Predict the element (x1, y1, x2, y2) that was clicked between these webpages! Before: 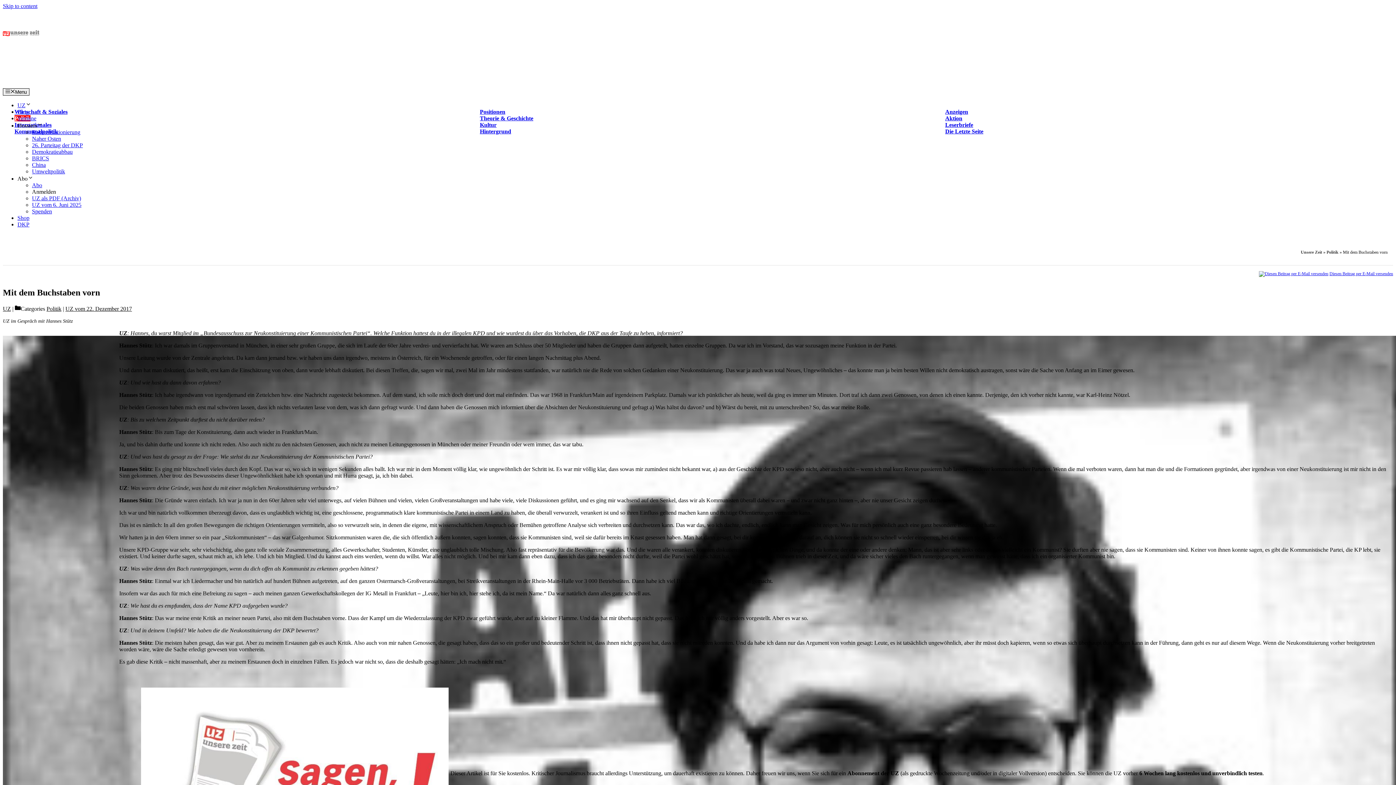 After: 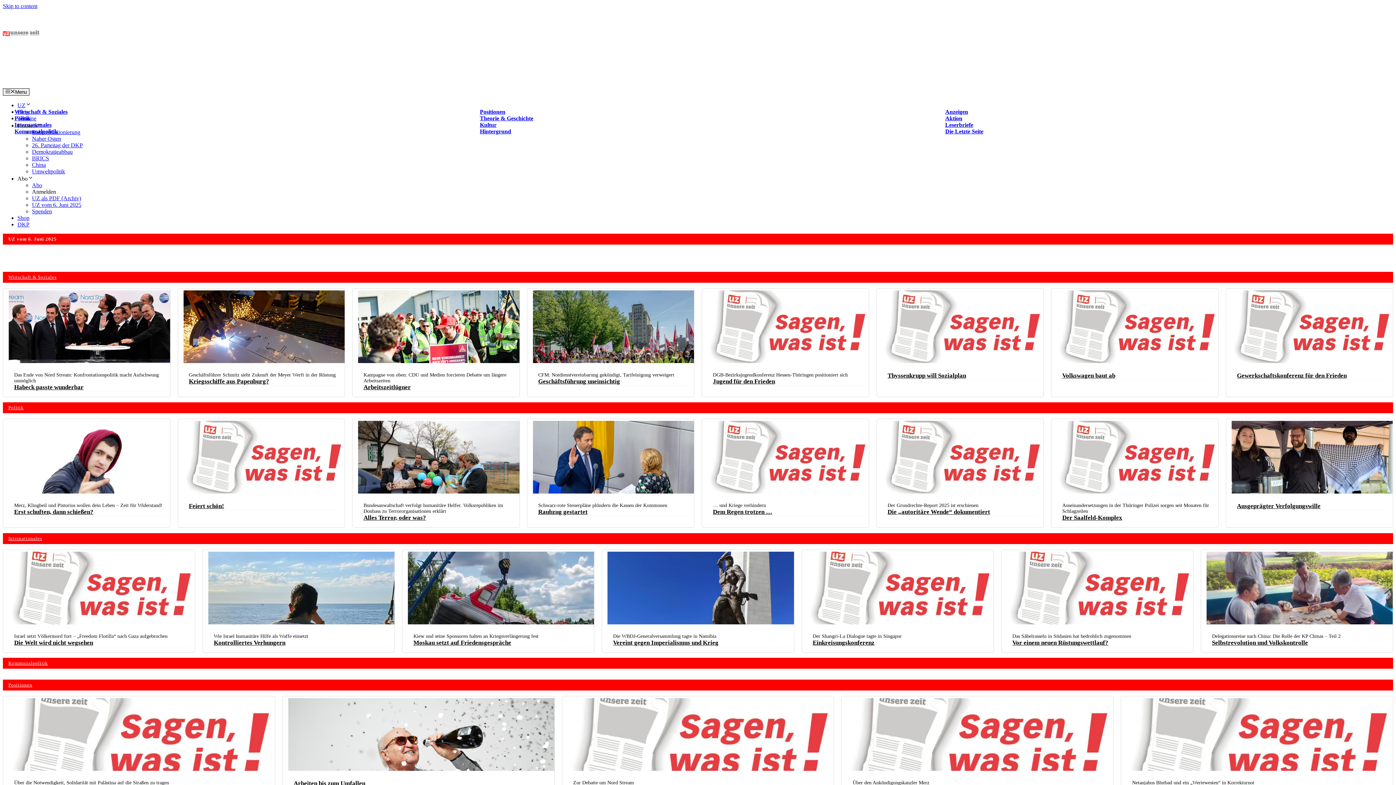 Action: label: UZ vom 6. Juni 2025 bbox: (32, 201, 81, 208)